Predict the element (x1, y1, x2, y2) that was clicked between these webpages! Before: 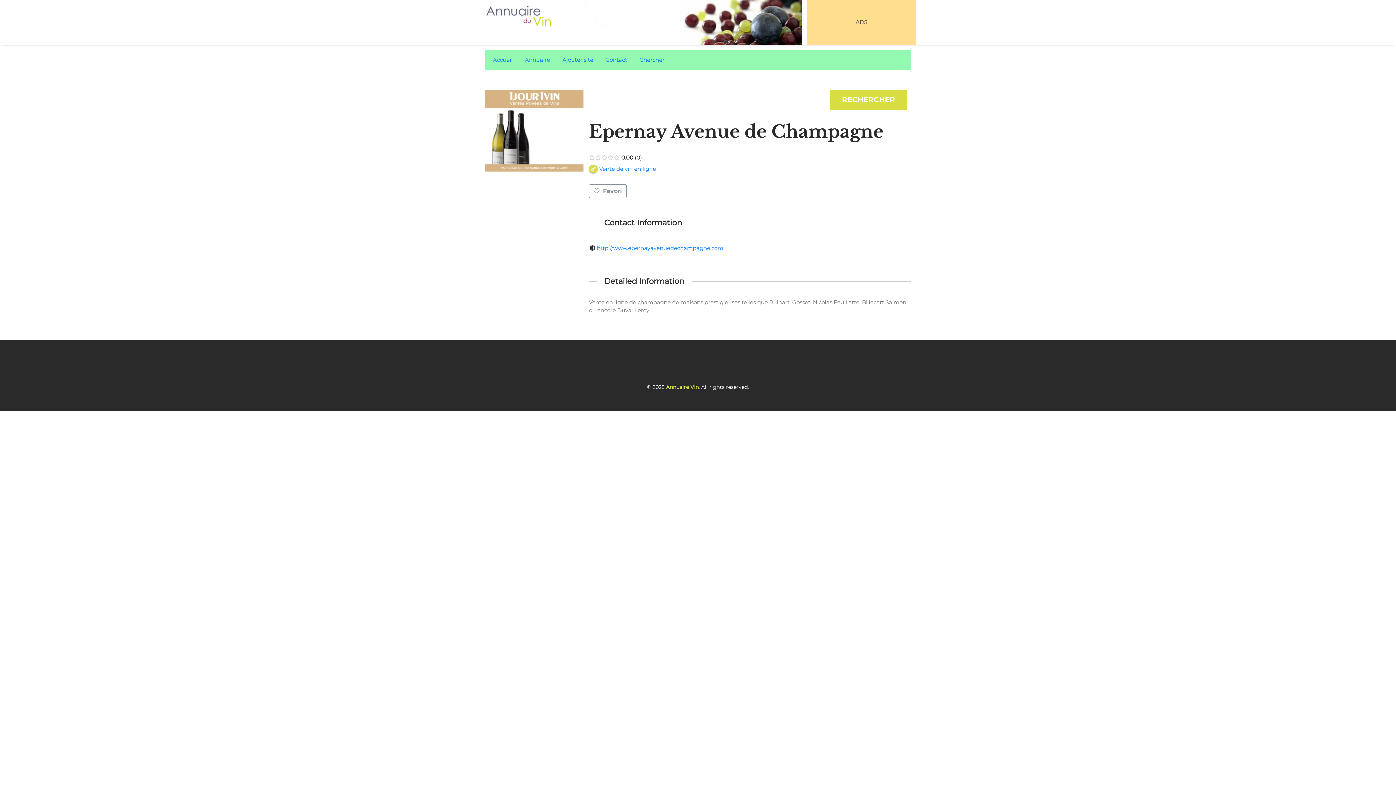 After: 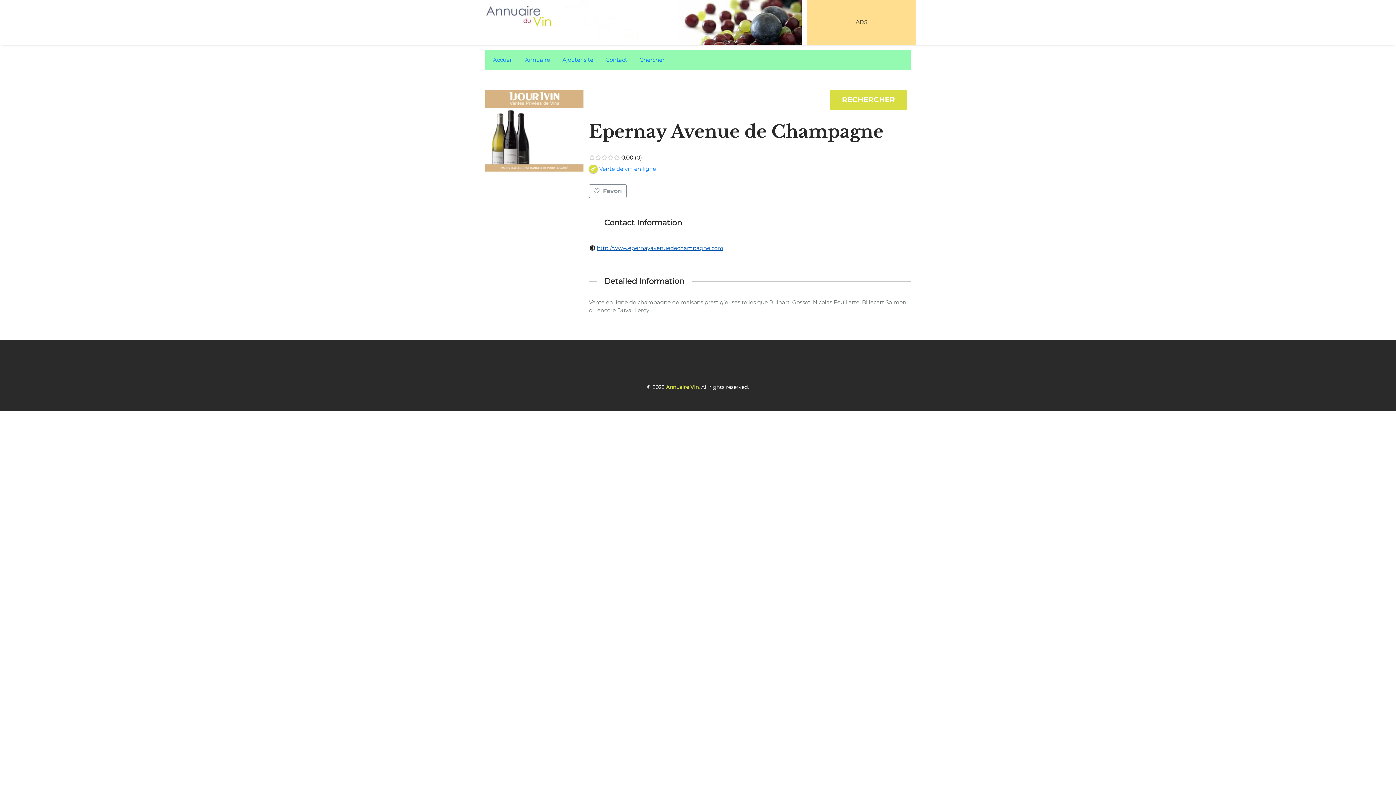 Action: bbox: (597, 244, 723, 251) label: http://www.epernayavenuedechampagne.com